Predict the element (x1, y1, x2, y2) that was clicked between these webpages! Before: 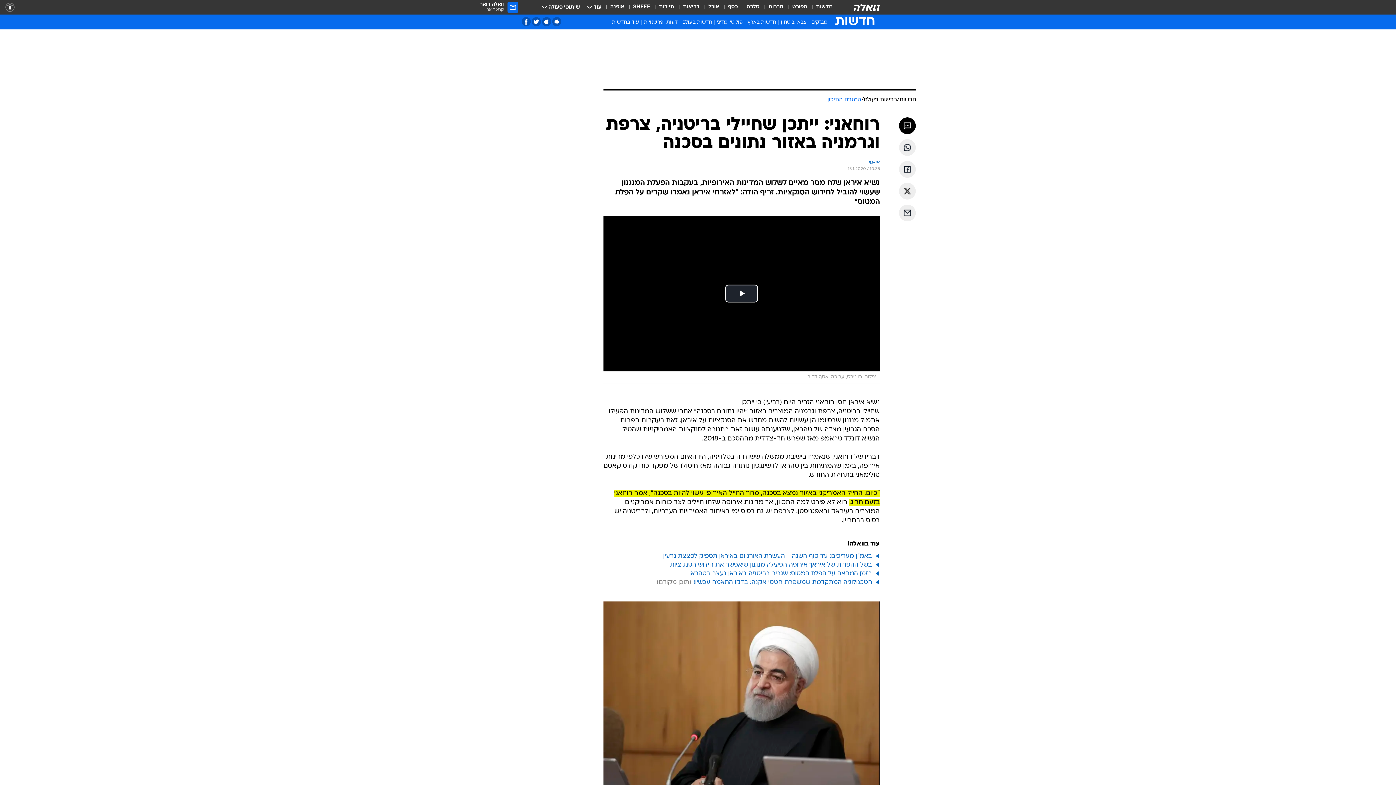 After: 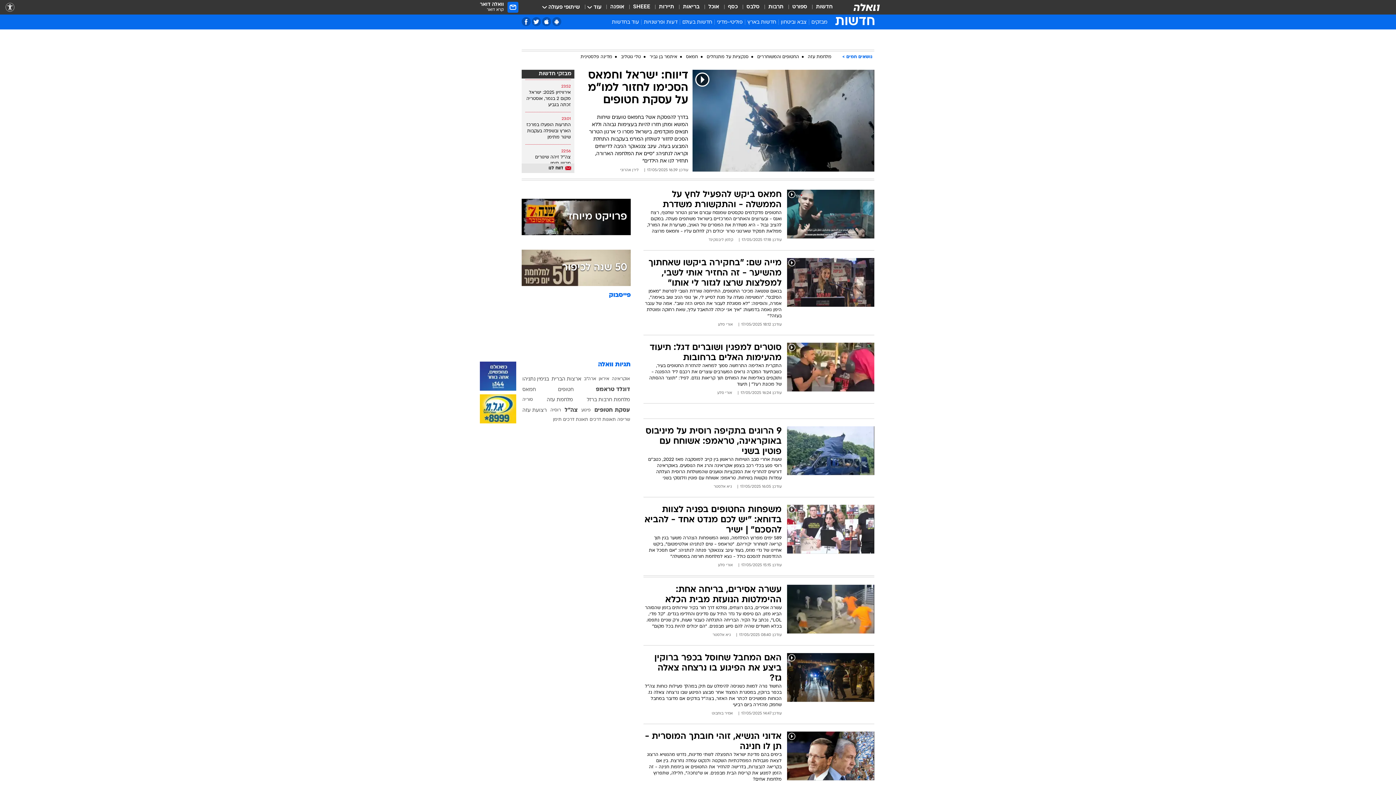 Action: label: חדשות bbox: (829, 15, 874, 29)